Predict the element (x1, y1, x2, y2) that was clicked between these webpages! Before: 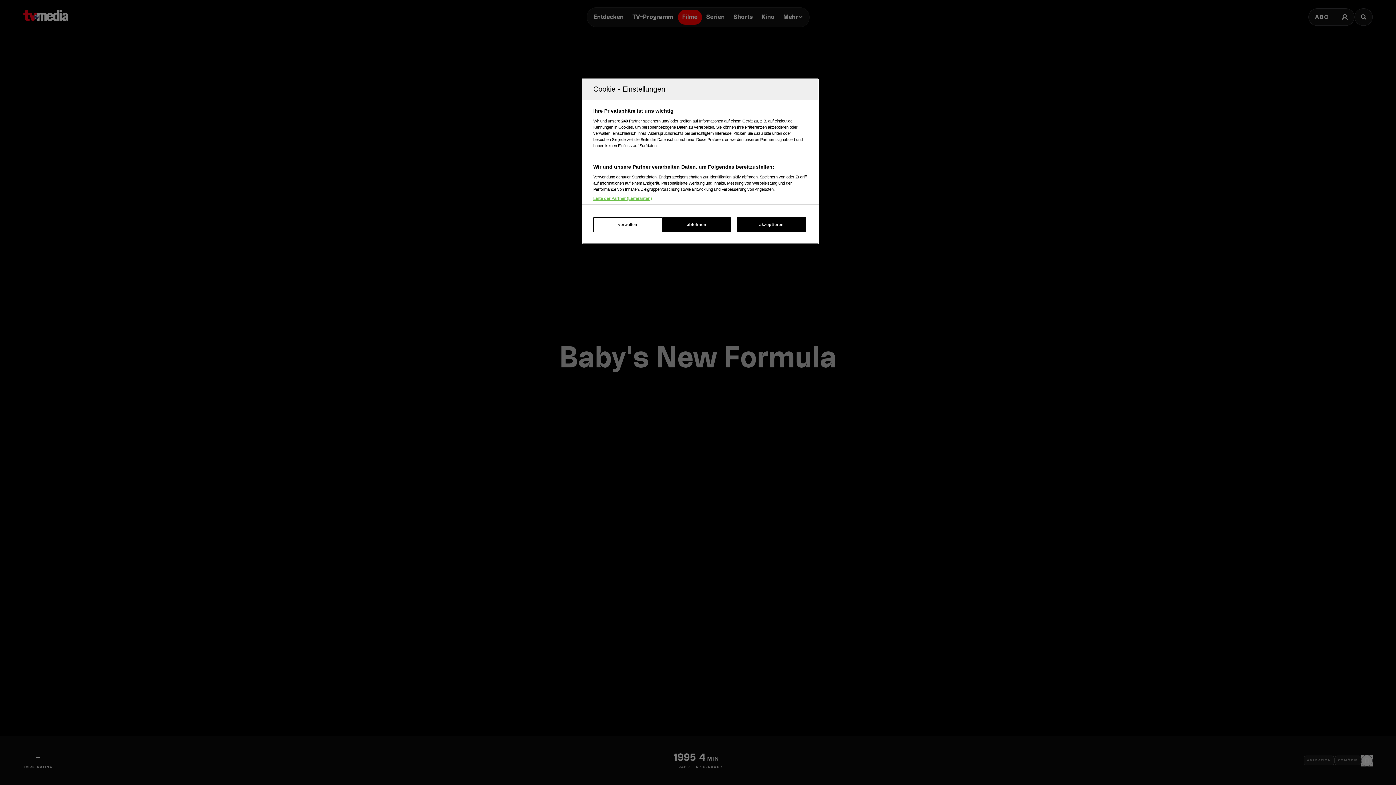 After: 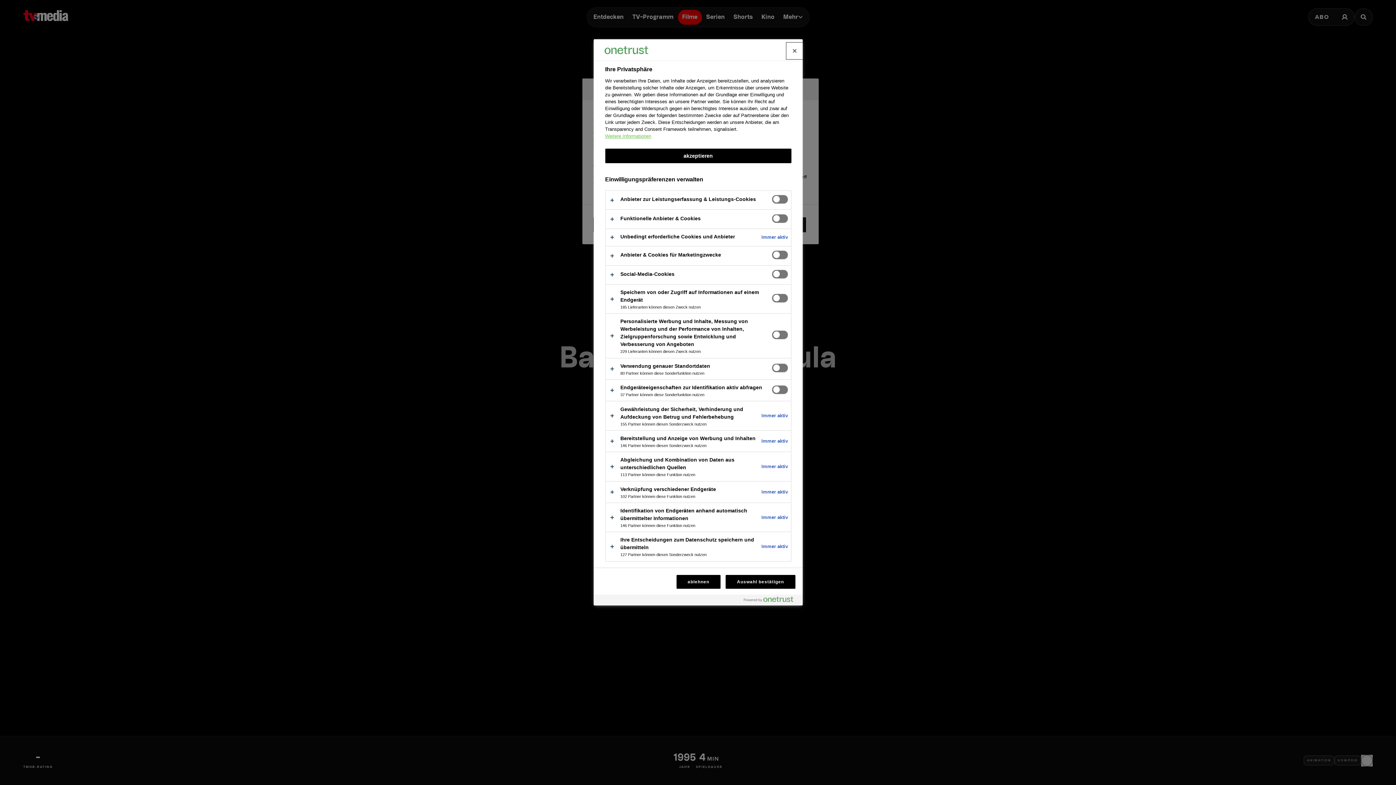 Action: label: verwalten bbox: (593, 217, 662, 232)